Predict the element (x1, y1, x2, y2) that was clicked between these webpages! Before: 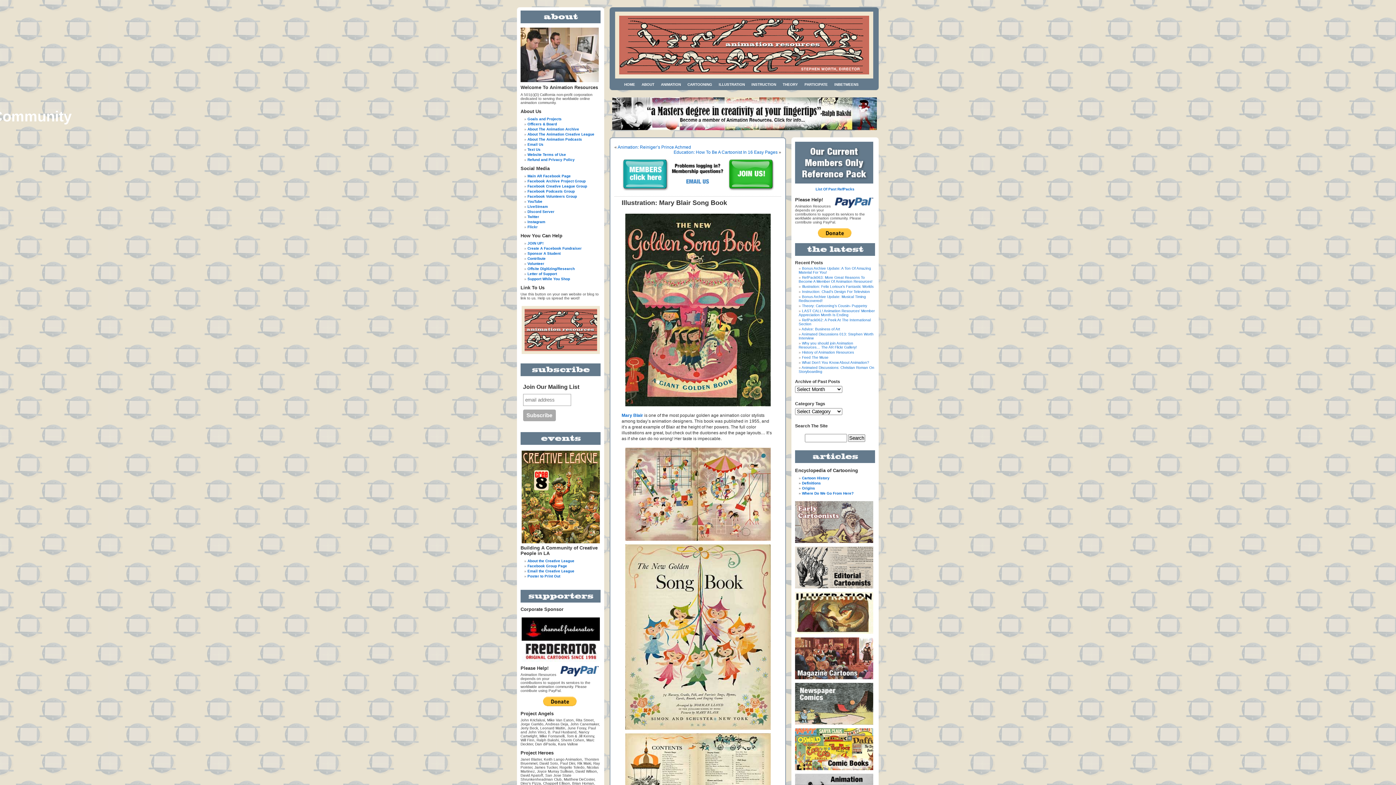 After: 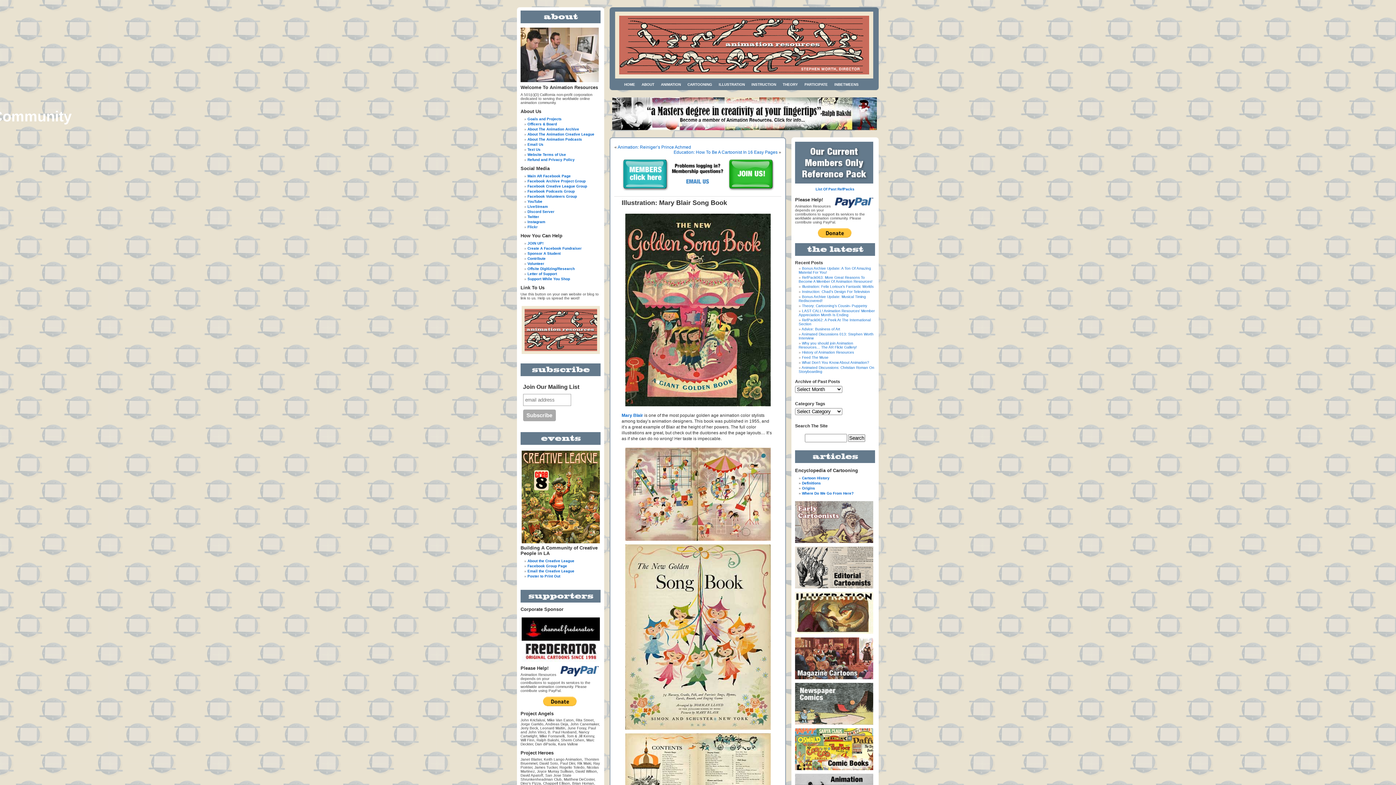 Action: bbox: (795, 723, 873, 727)